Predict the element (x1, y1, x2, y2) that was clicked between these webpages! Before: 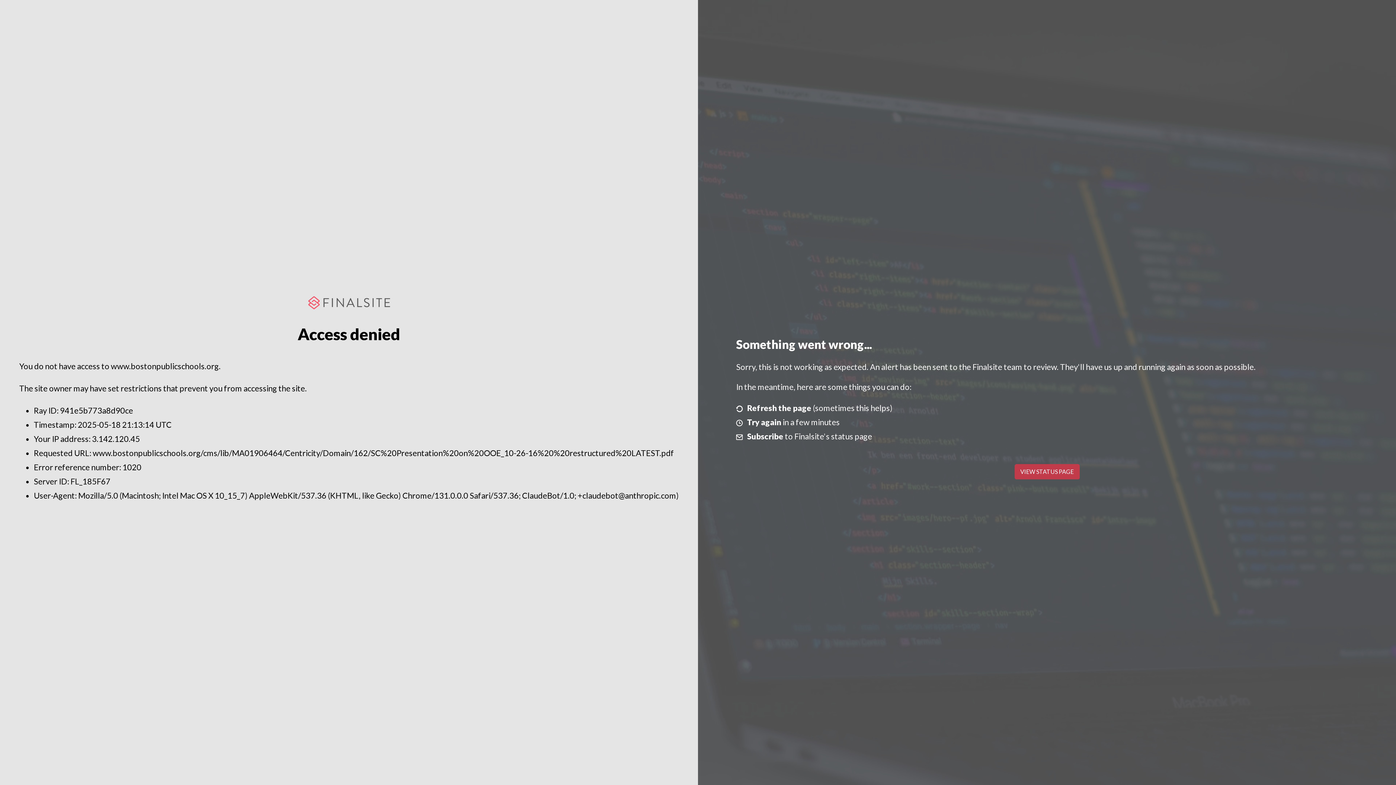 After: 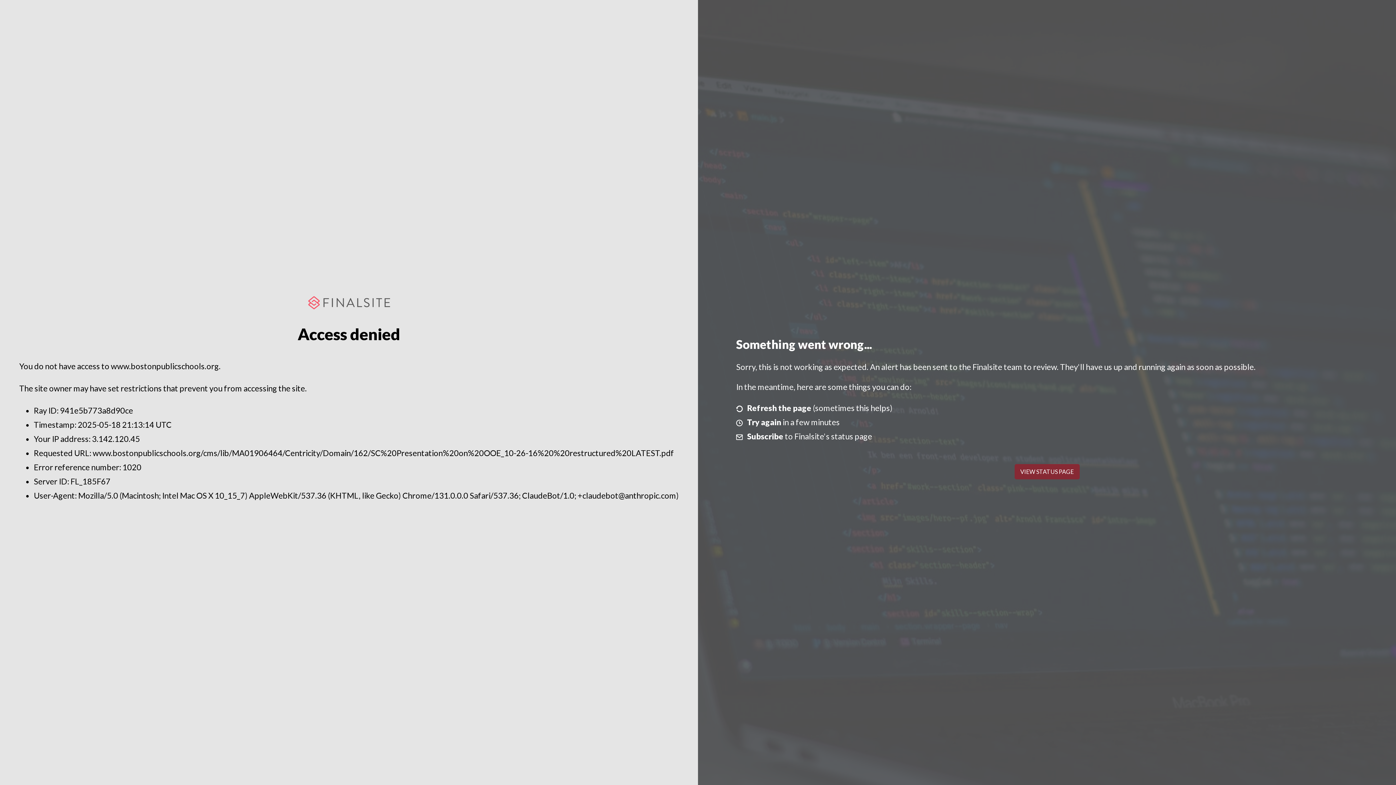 Action: label: VIEW STATUS PAGE bbox: (1014, 464, 1079, 479)